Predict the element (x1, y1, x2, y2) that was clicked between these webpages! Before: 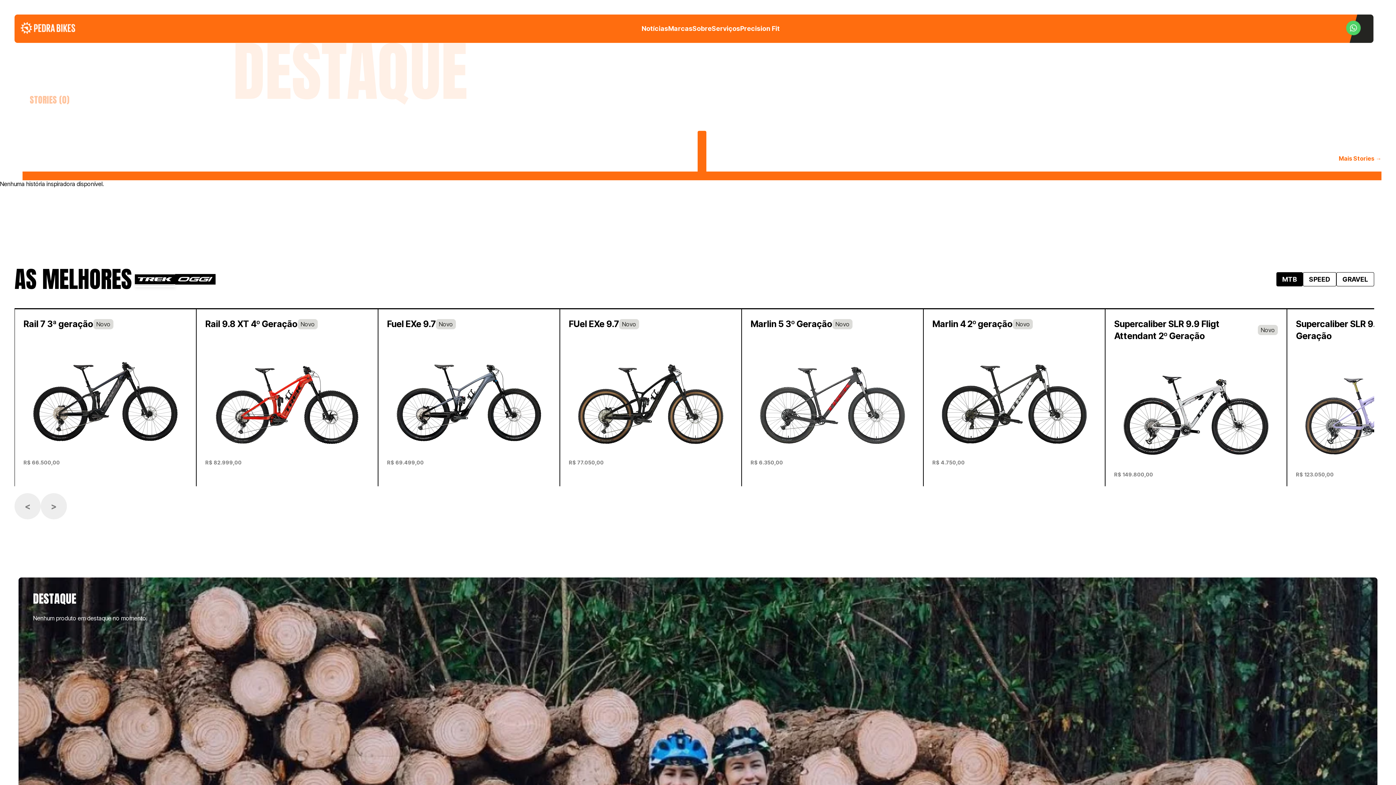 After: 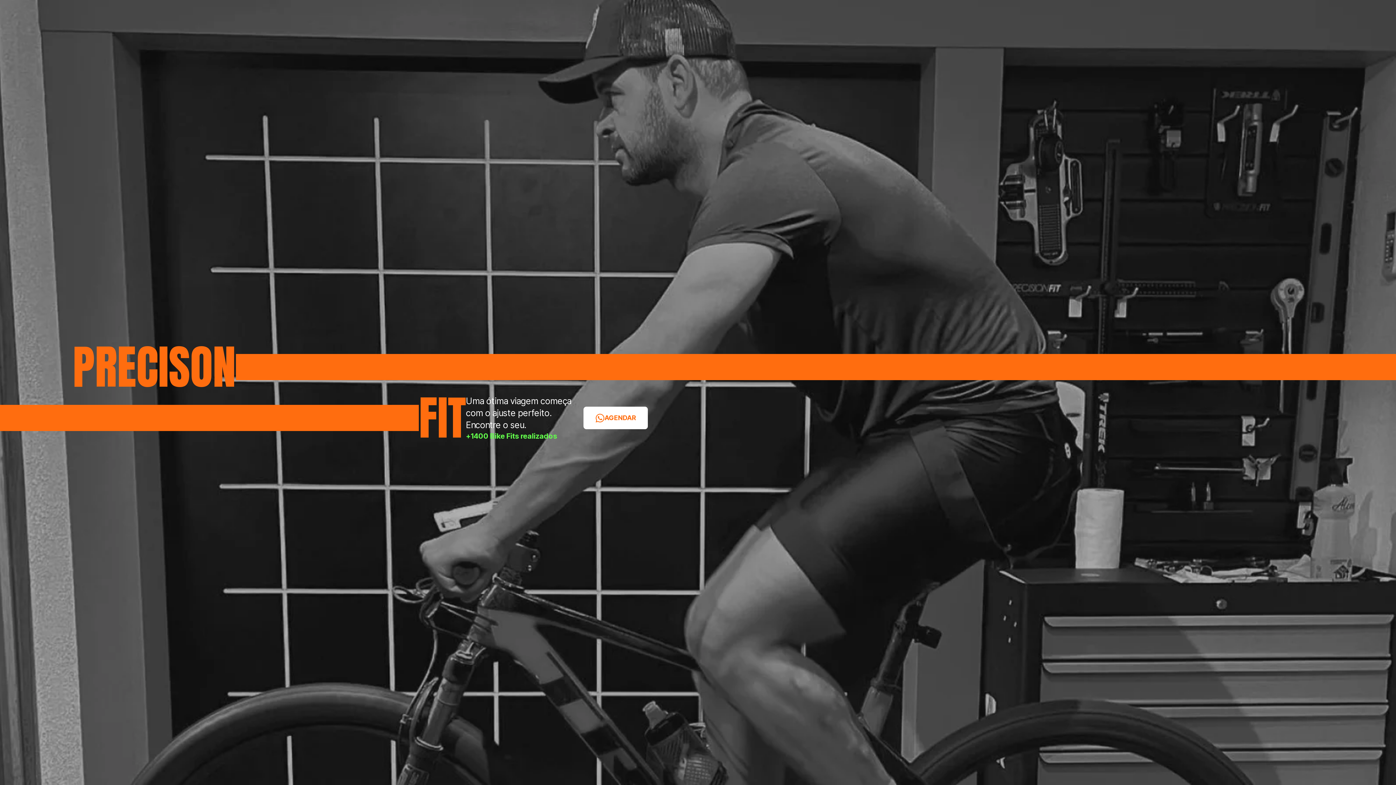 Action: bbox: (740, 23, 780, 33) label: Precision Fit